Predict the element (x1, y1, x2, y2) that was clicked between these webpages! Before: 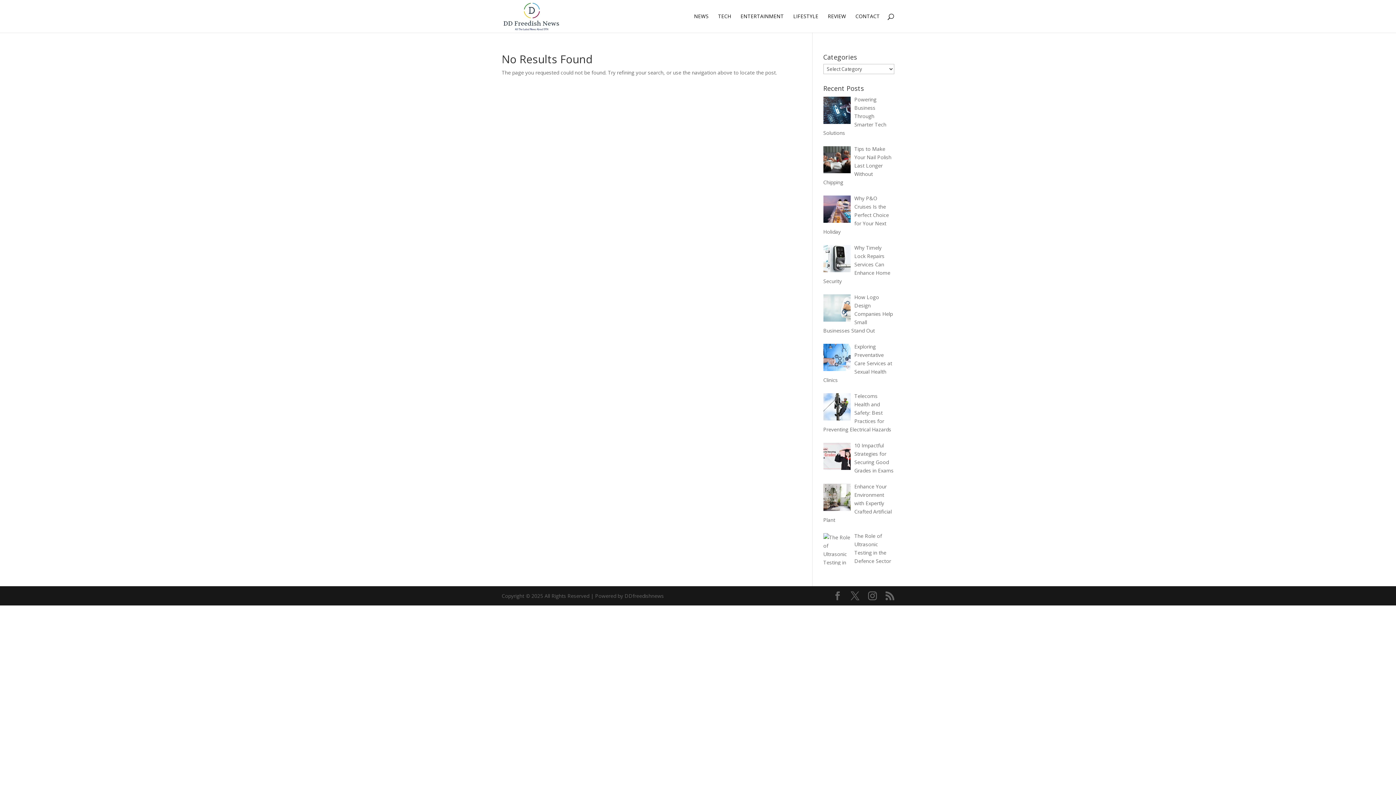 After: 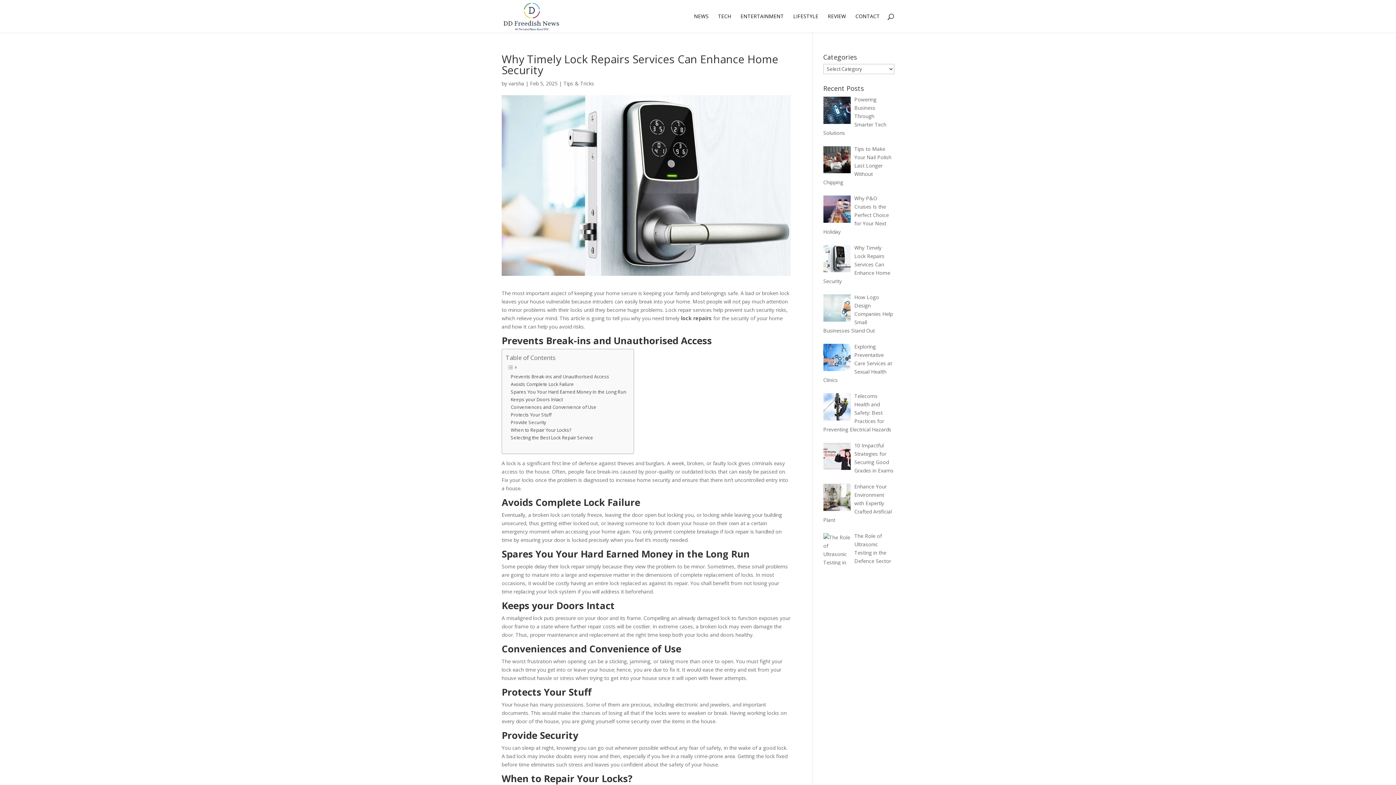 Action: bbox: (823, 244, 890, 284) label: Why Timely Lock Repairs Services Can Enhance Home Security